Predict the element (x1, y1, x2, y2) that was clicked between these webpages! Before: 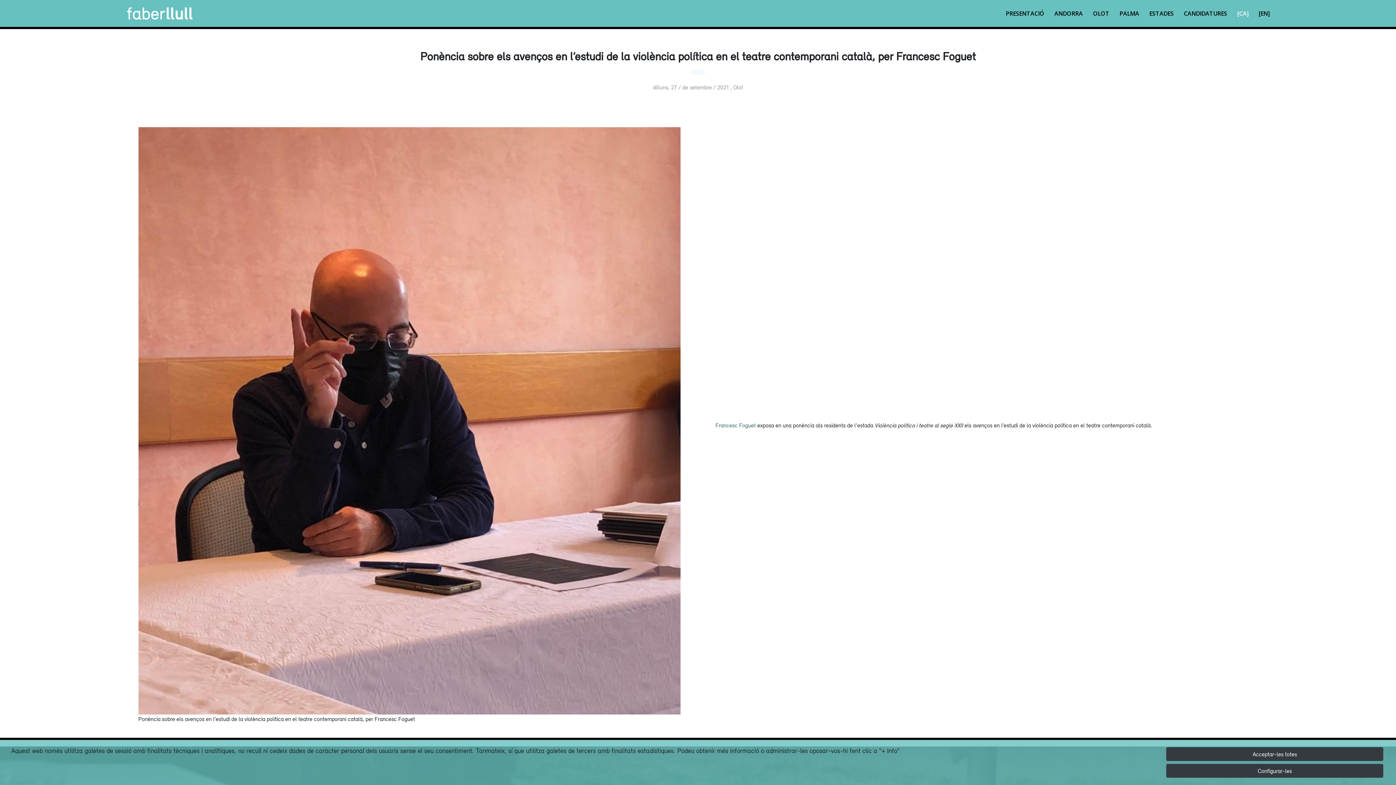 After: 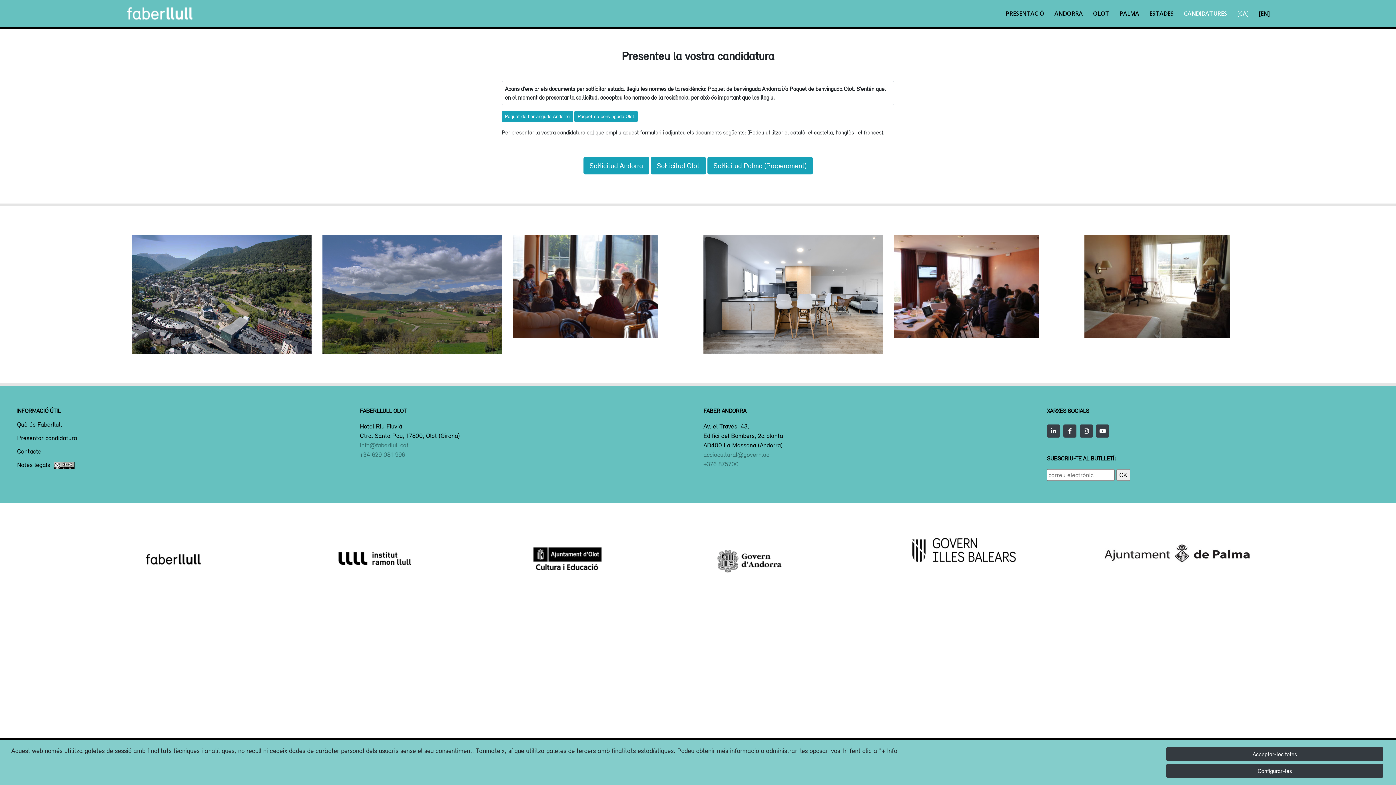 Action: label: CANDIDATURES bbox: (1184, 9, 1227, 17)